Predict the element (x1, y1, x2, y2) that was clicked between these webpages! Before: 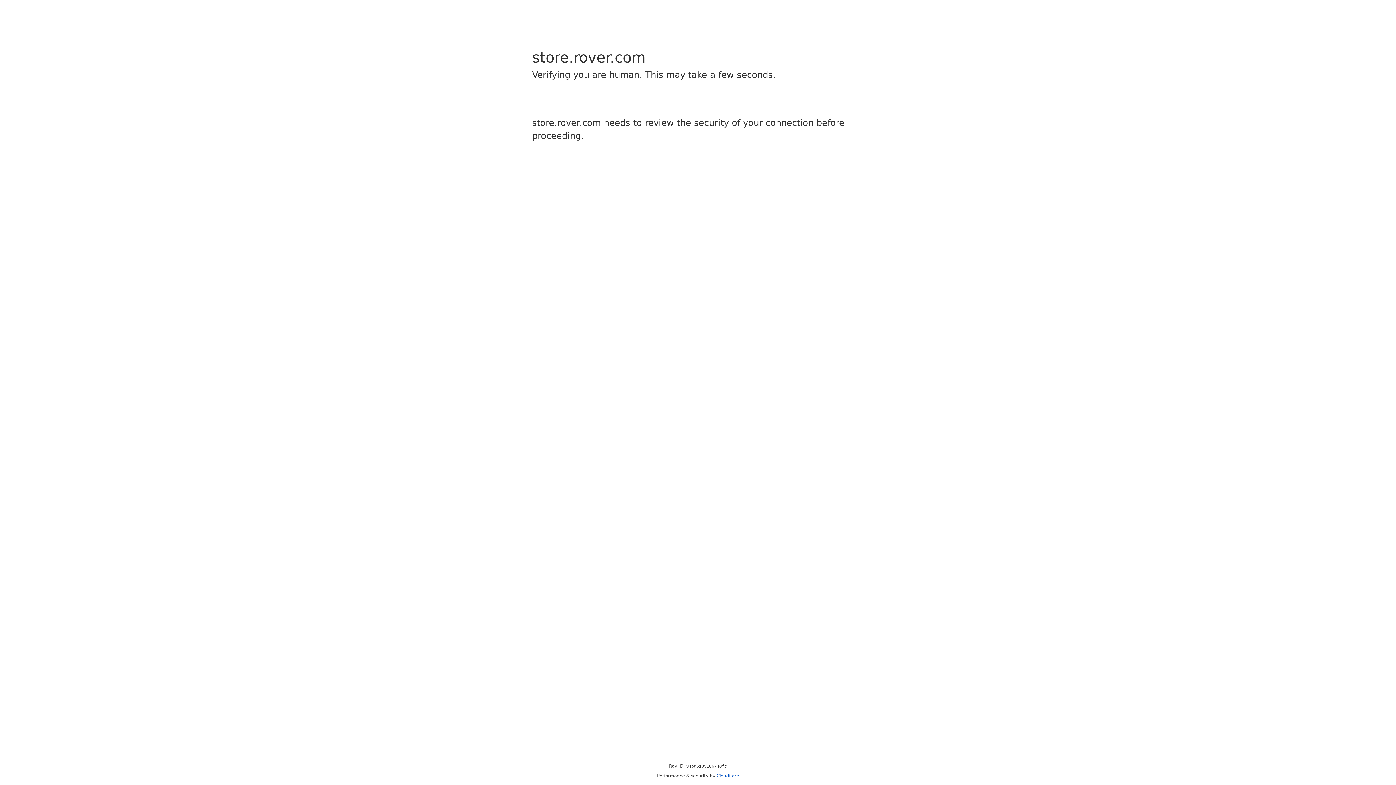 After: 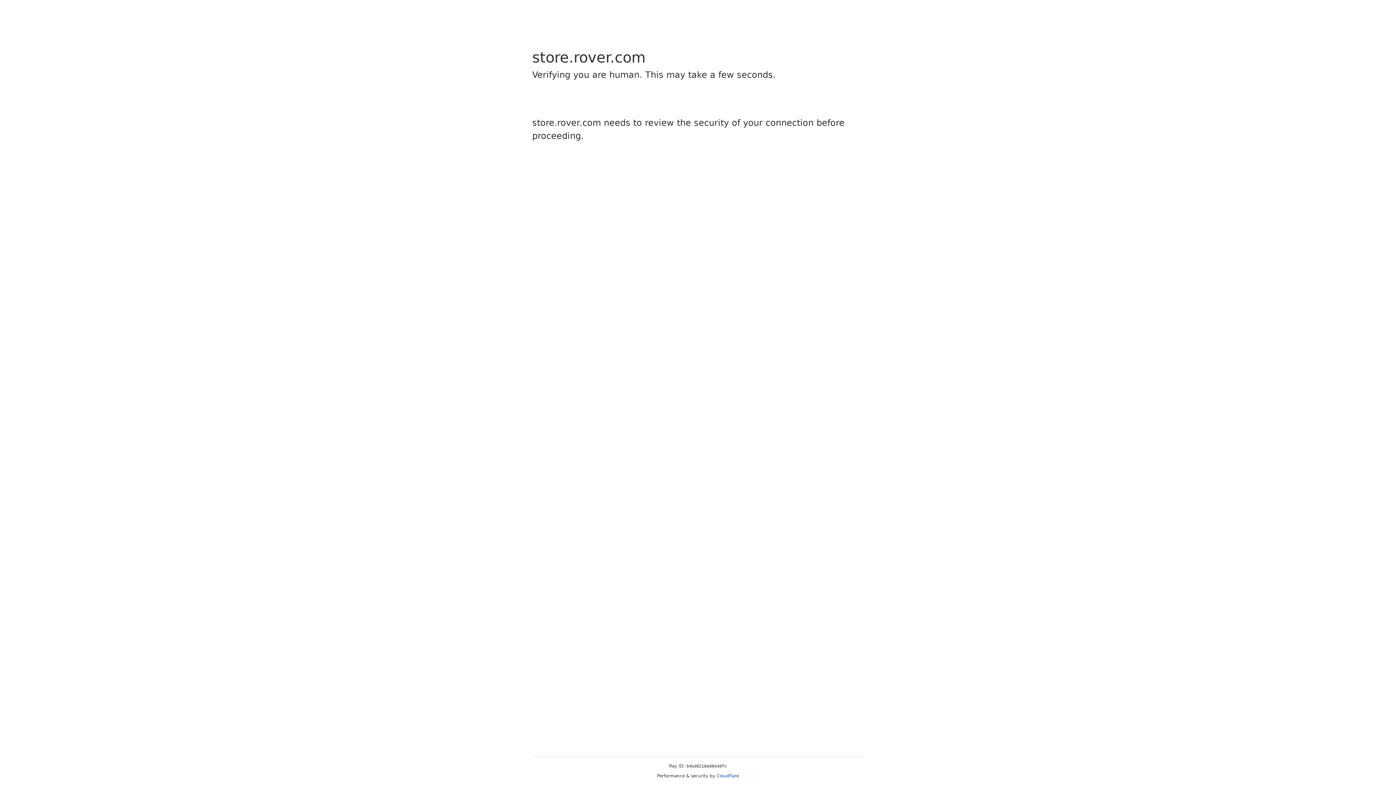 Action: bbox: (716, 773, 739, 778) label: Cloudflare